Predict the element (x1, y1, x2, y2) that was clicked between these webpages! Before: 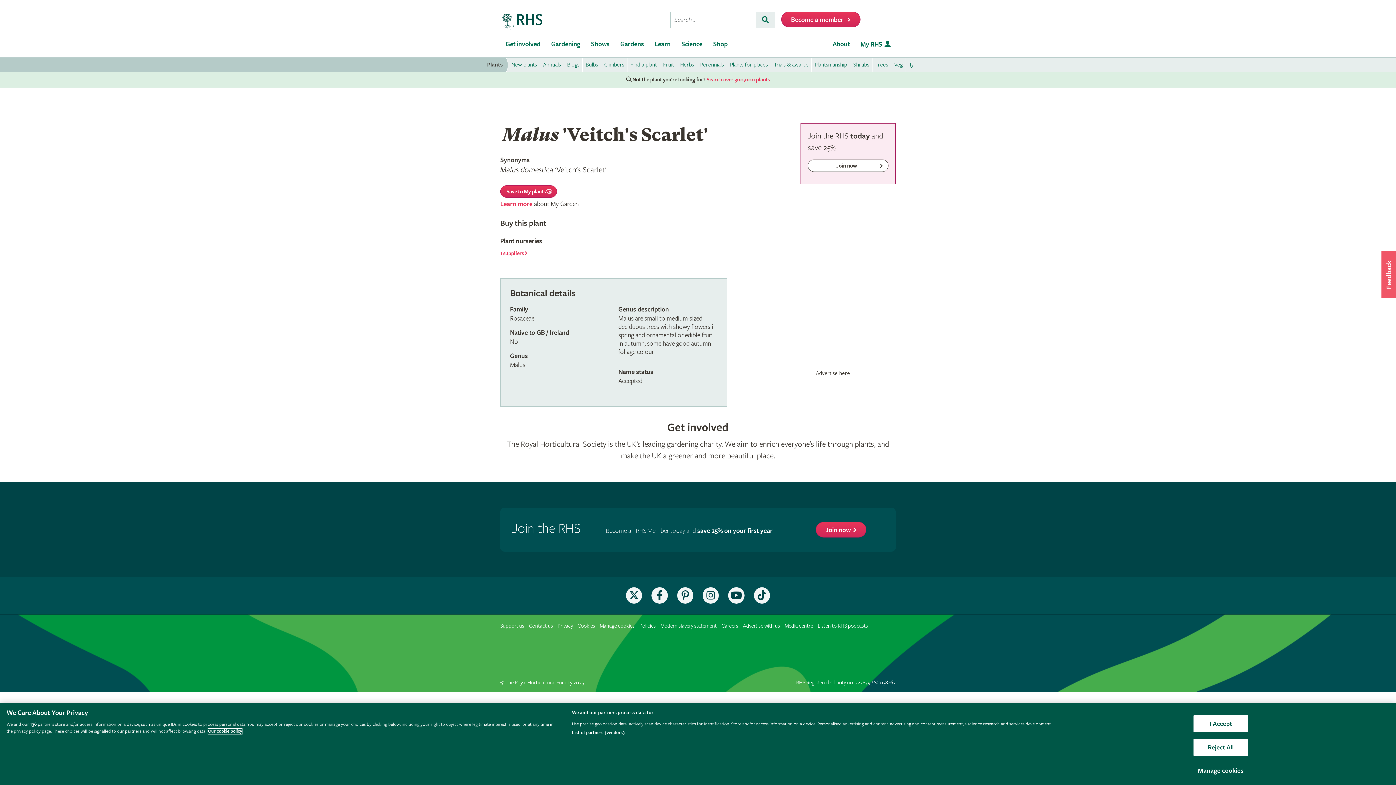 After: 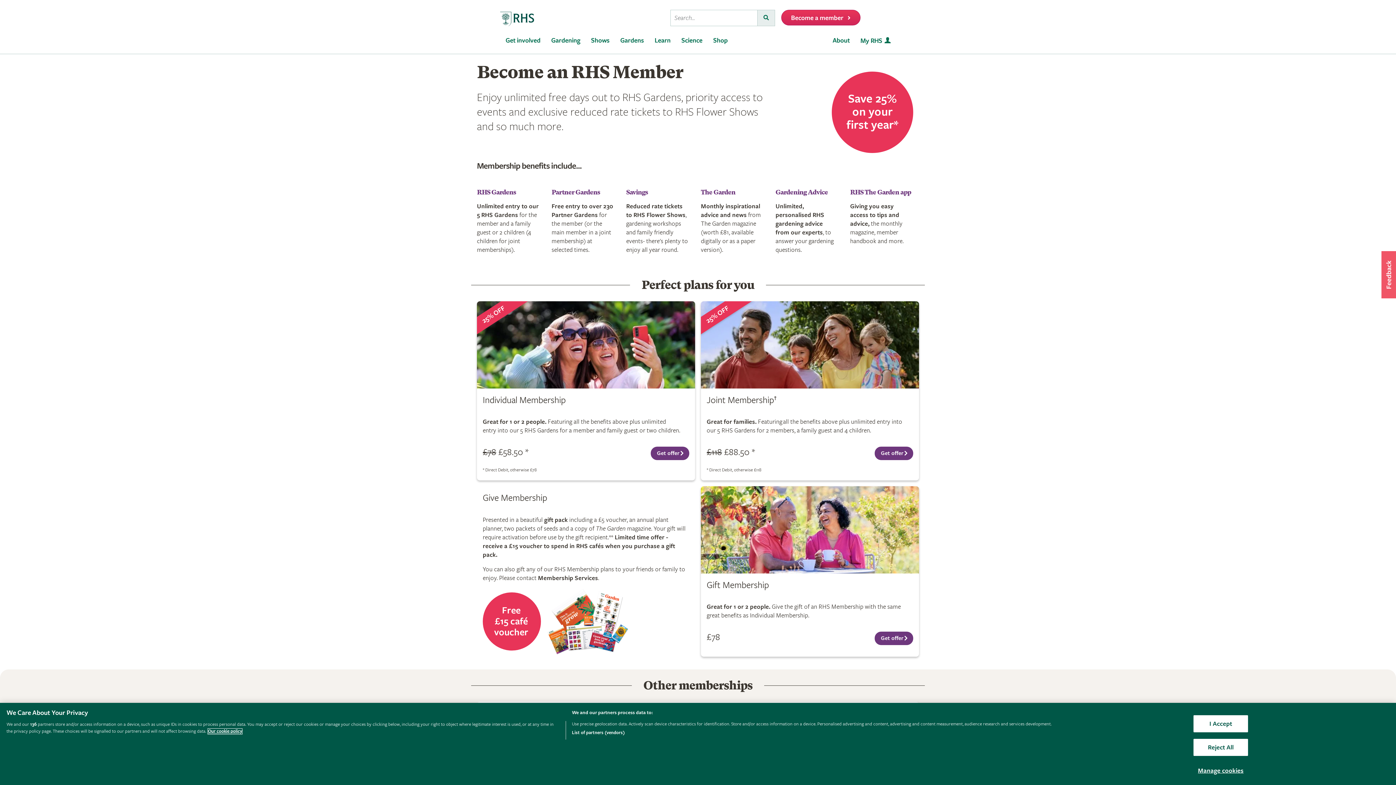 Action: bbox: (808, 159, 888, 172) label: Join now